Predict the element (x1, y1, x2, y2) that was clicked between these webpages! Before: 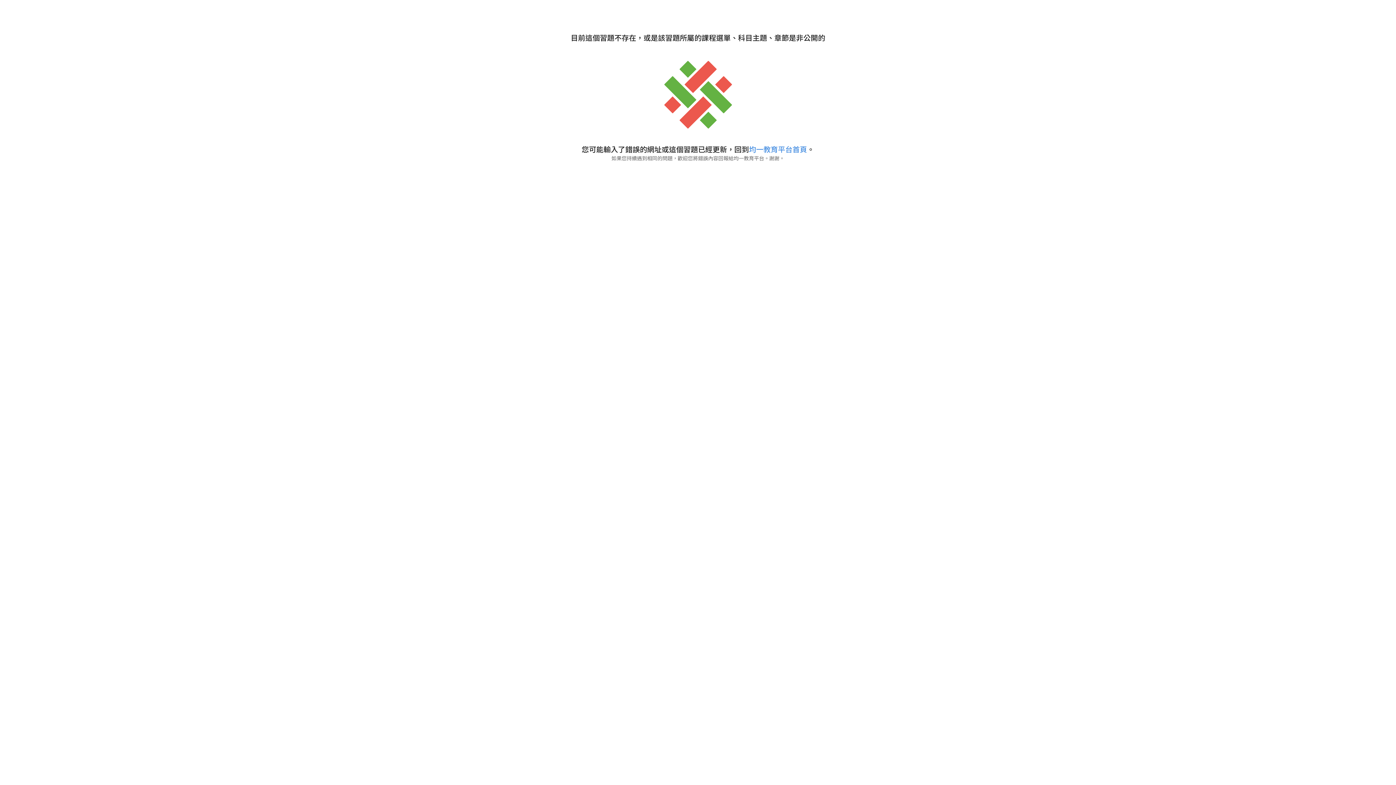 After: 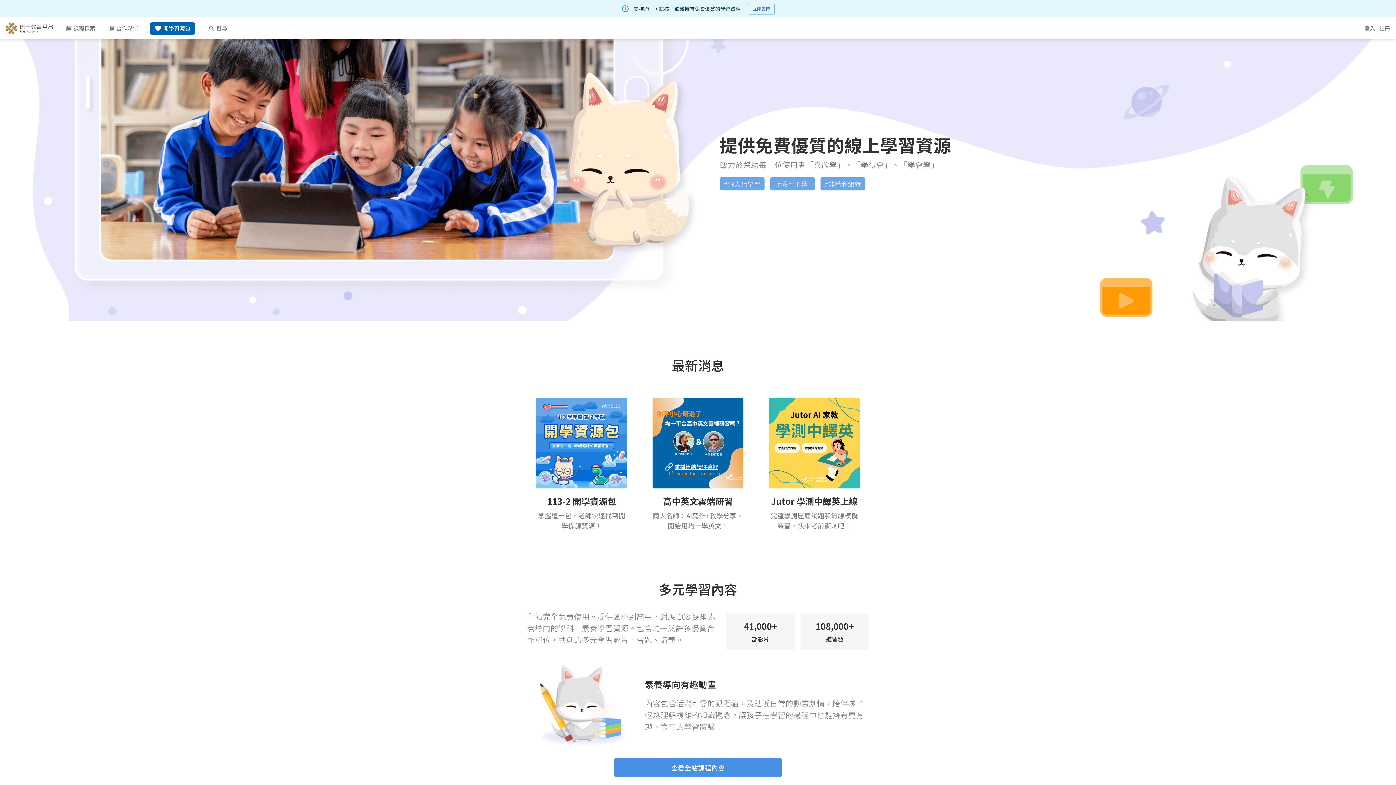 Action: label: 均一教育平台首頁 bbox: (749, 144, 807, 154)